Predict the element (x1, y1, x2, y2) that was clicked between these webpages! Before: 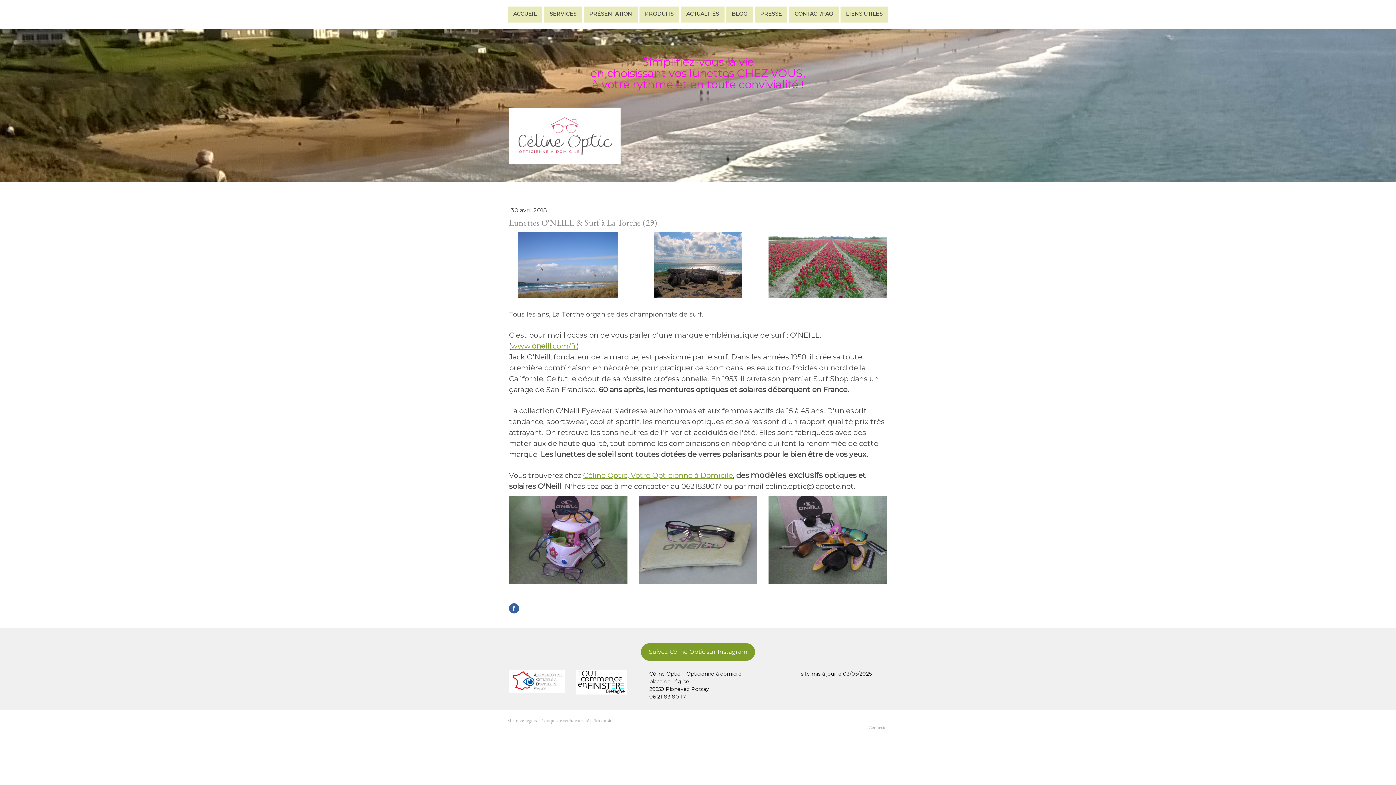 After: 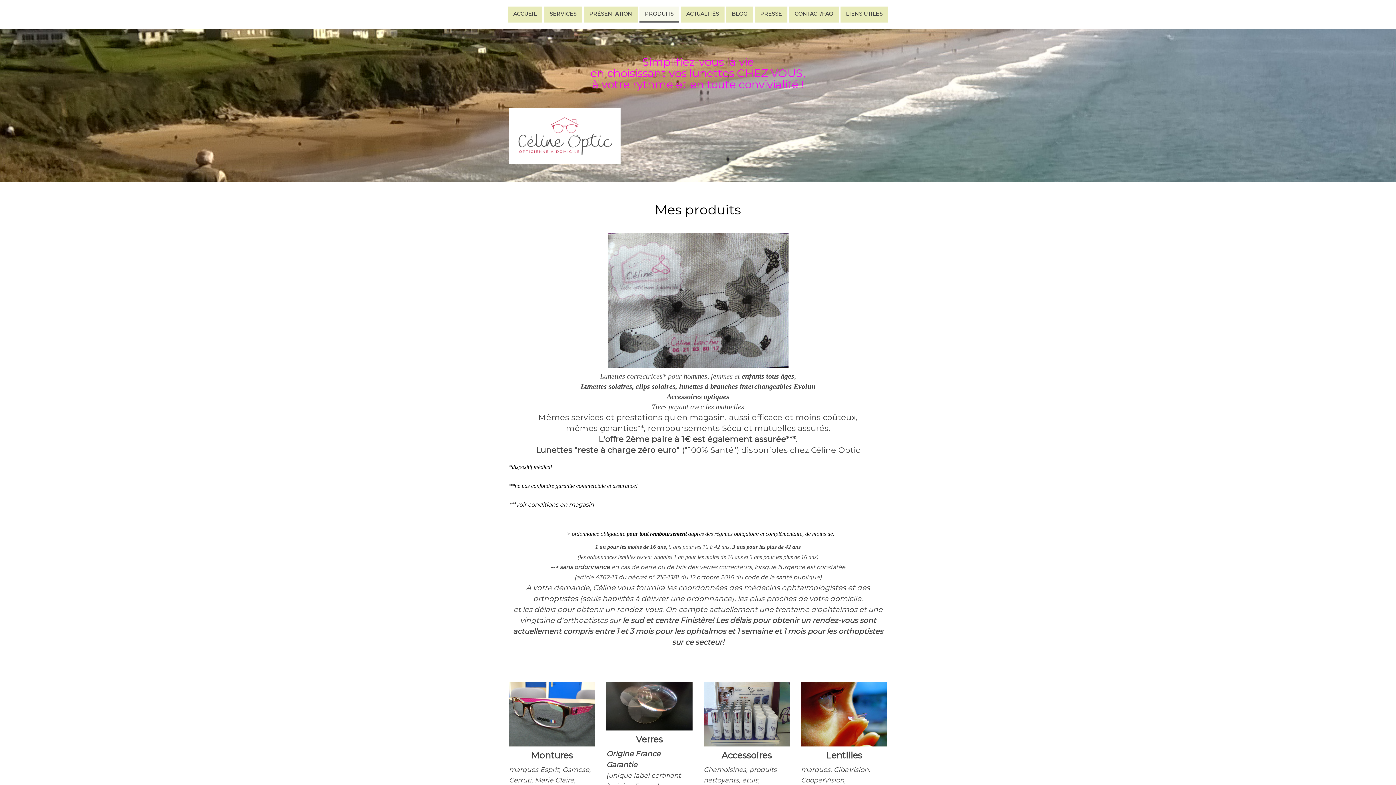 Action: bbox: (639, 6, 679, 22) label: PRODUITS